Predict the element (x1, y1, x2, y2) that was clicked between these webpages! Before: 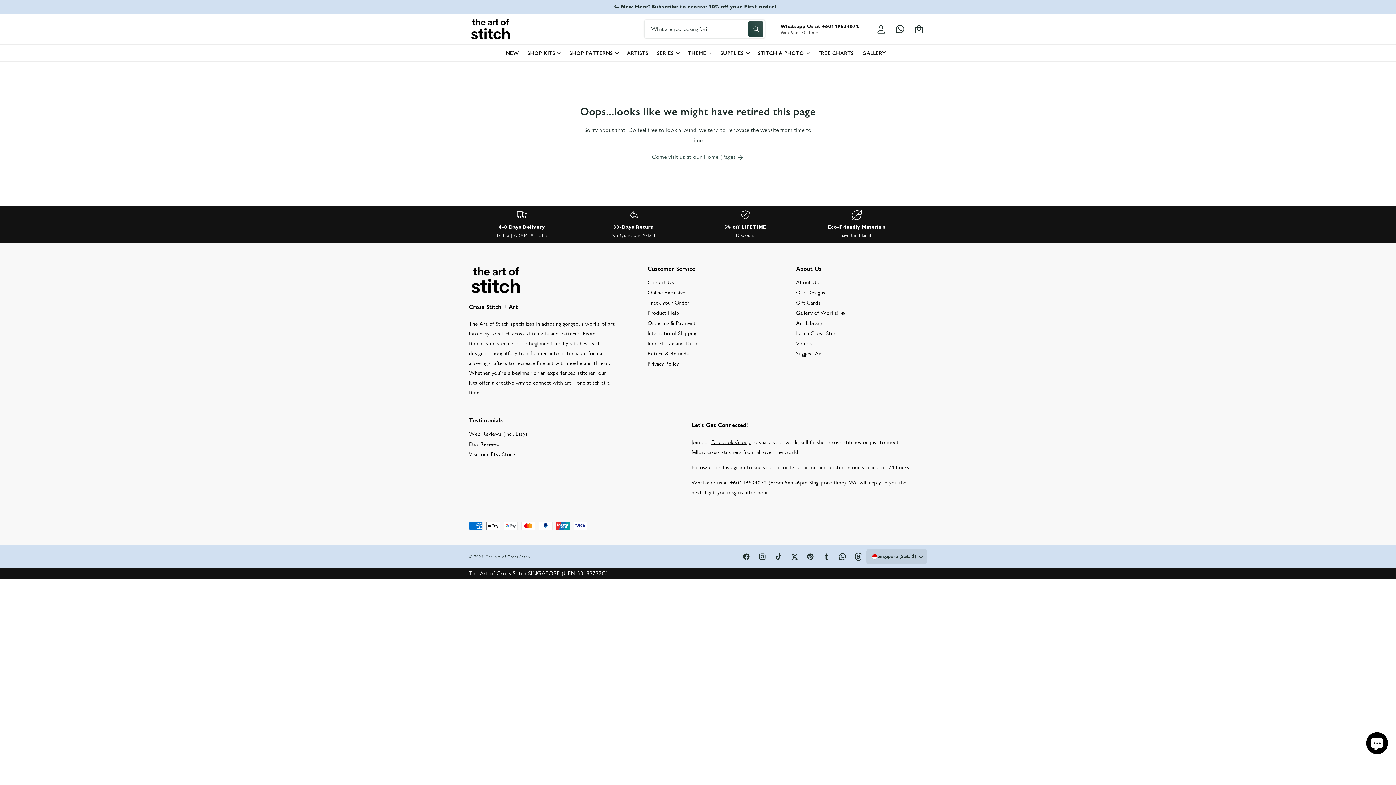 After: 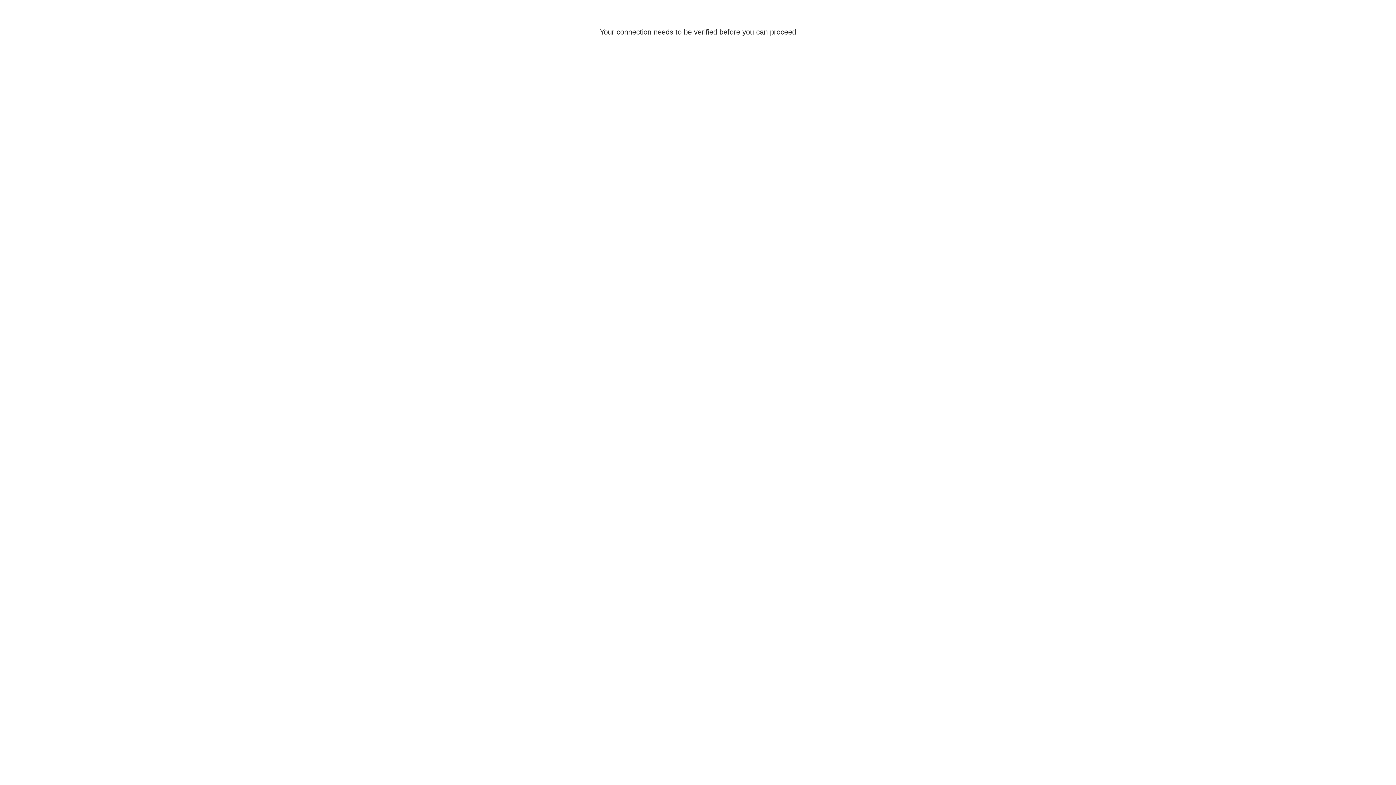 Action: label: THEME bbox: (683, 44, 716, 61)